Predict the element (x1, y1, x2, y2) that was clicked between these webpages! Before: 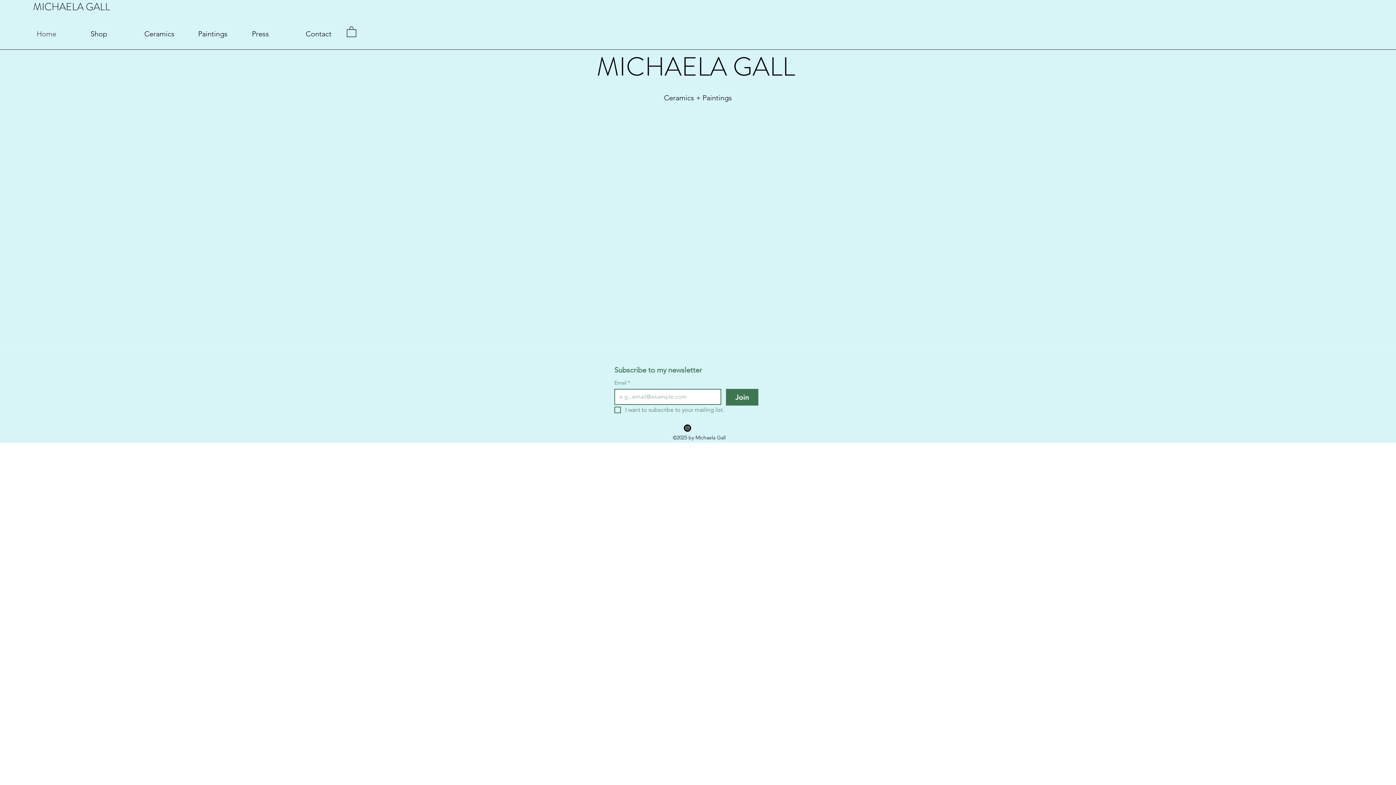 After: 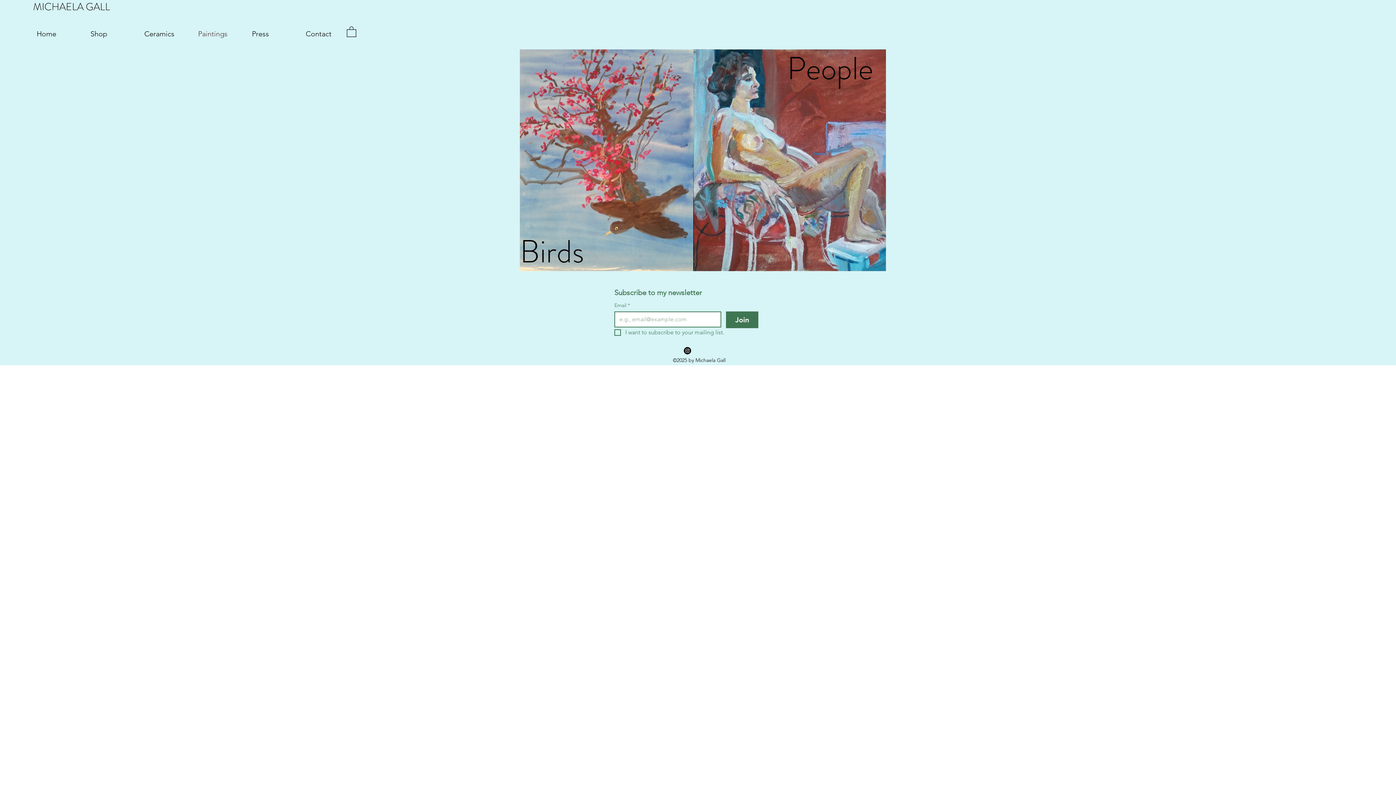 Action: label: Paintings bbox: (194, 19, 248, 48)